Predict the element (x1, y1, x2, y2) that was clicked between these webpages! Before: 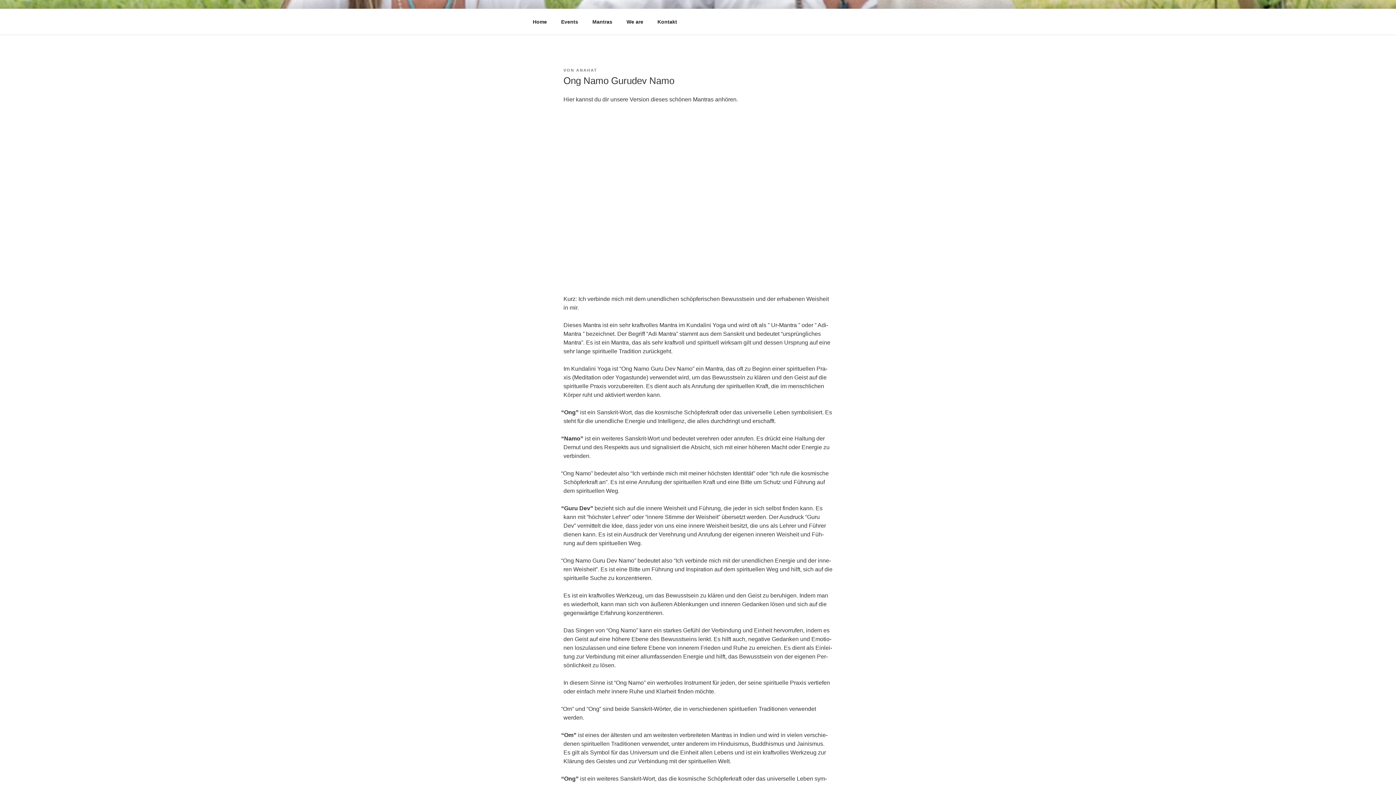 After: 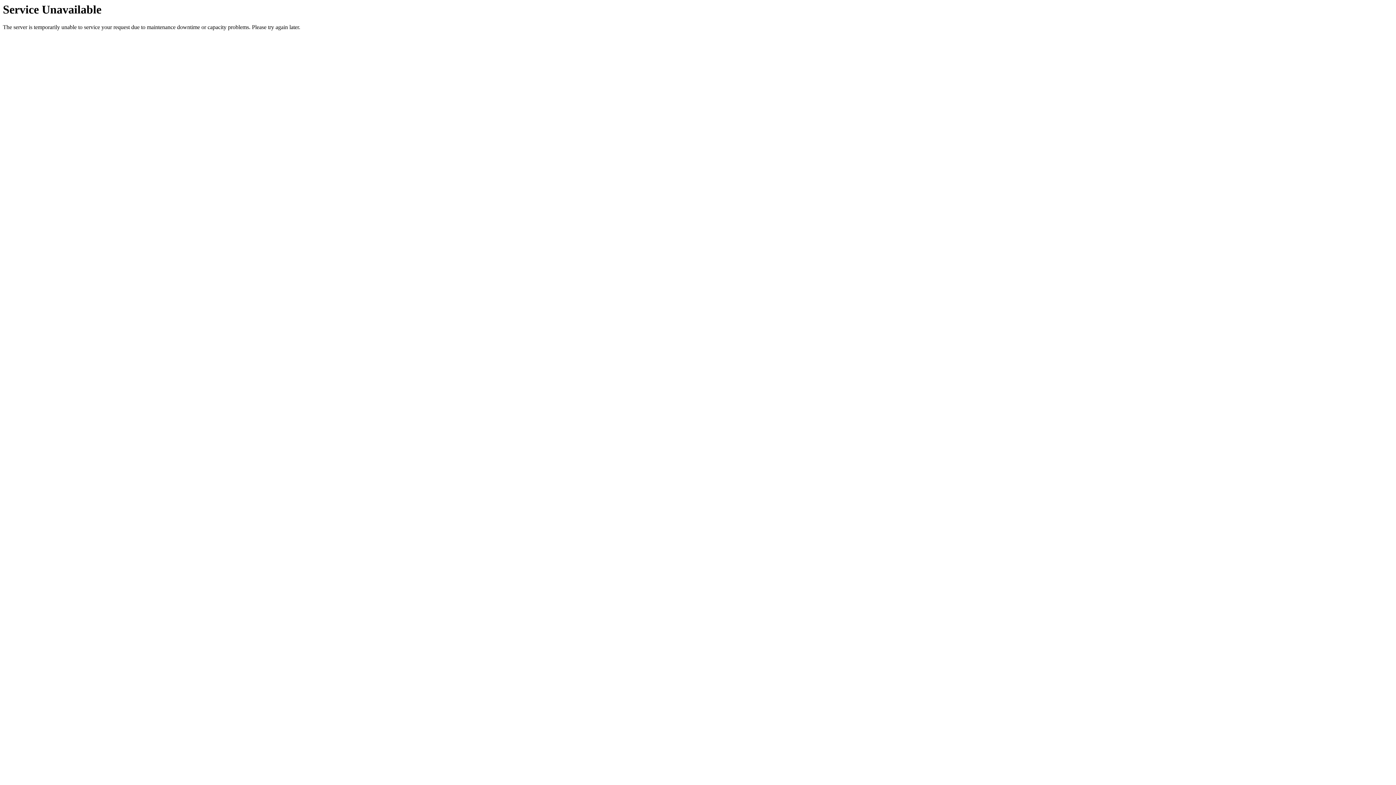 Action: bbox: (554, 12, 584, 30) label: Events